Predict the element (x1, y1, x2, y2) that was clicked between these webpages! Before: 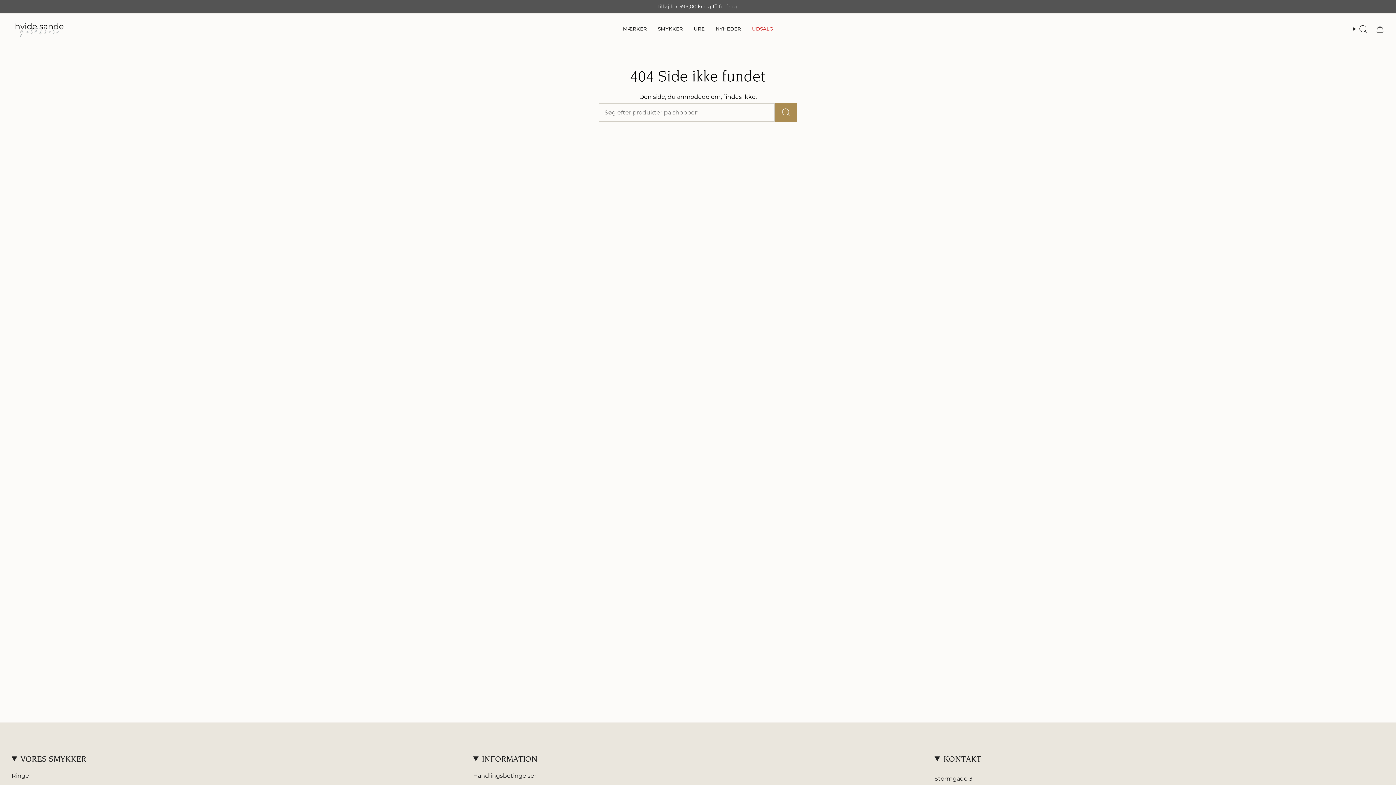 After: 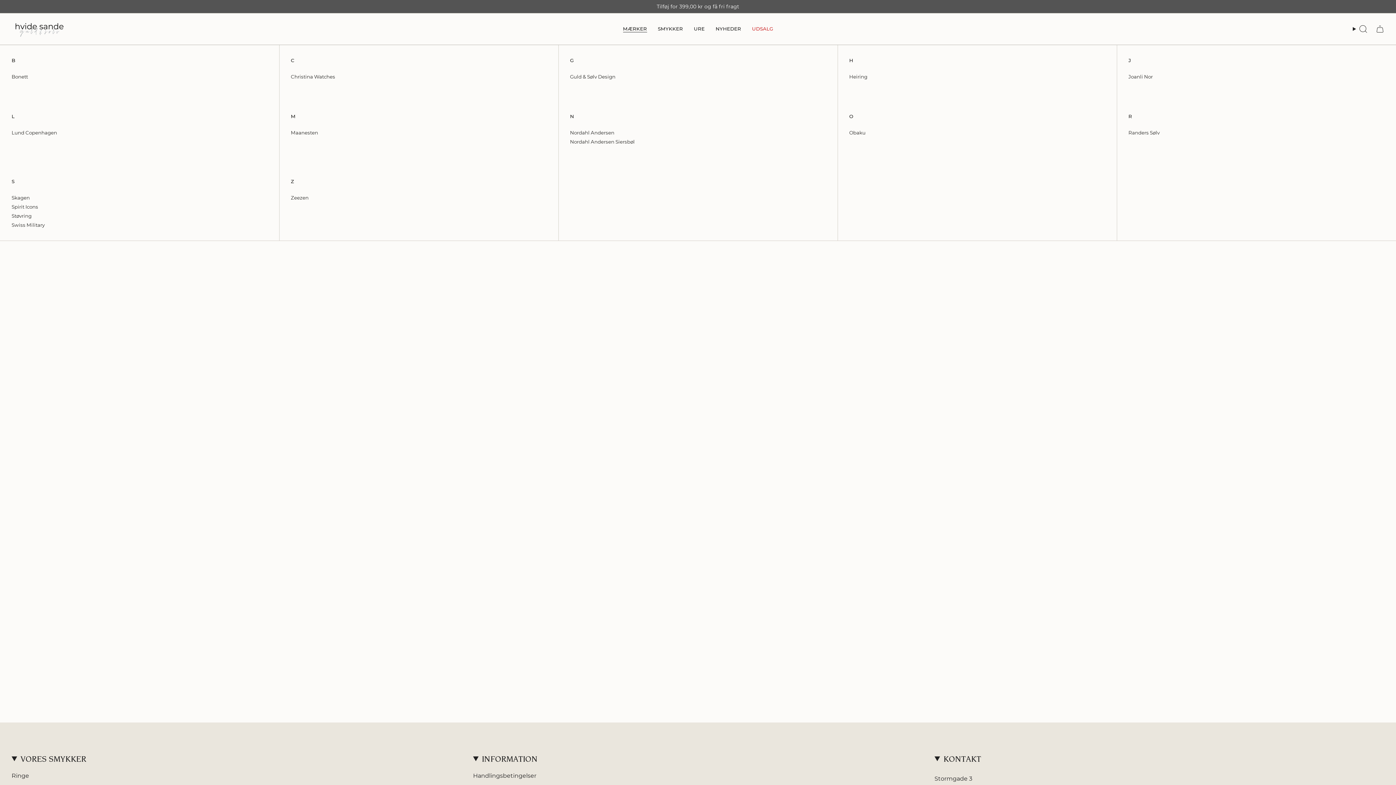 Action: label: MÆRKER bbox: (617, 18, 652, 39)